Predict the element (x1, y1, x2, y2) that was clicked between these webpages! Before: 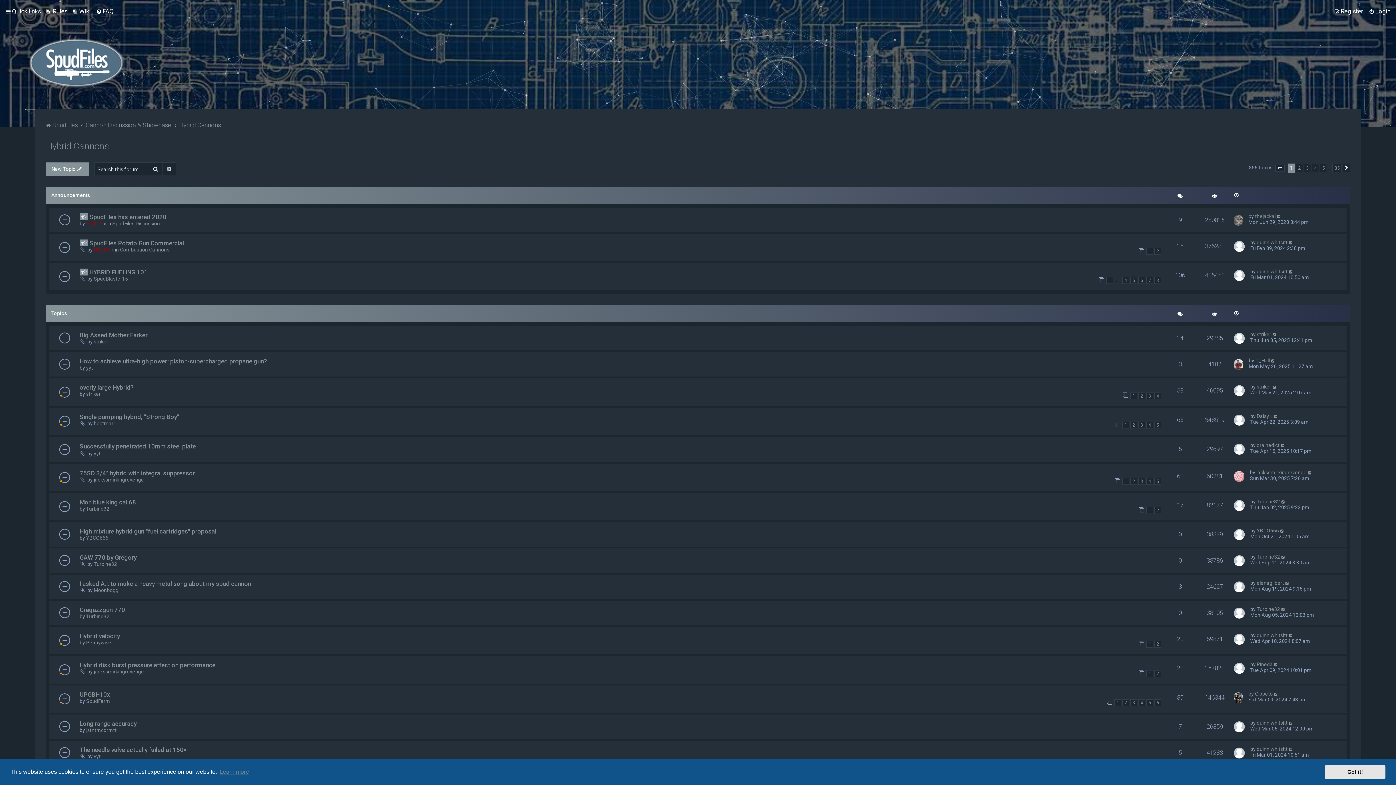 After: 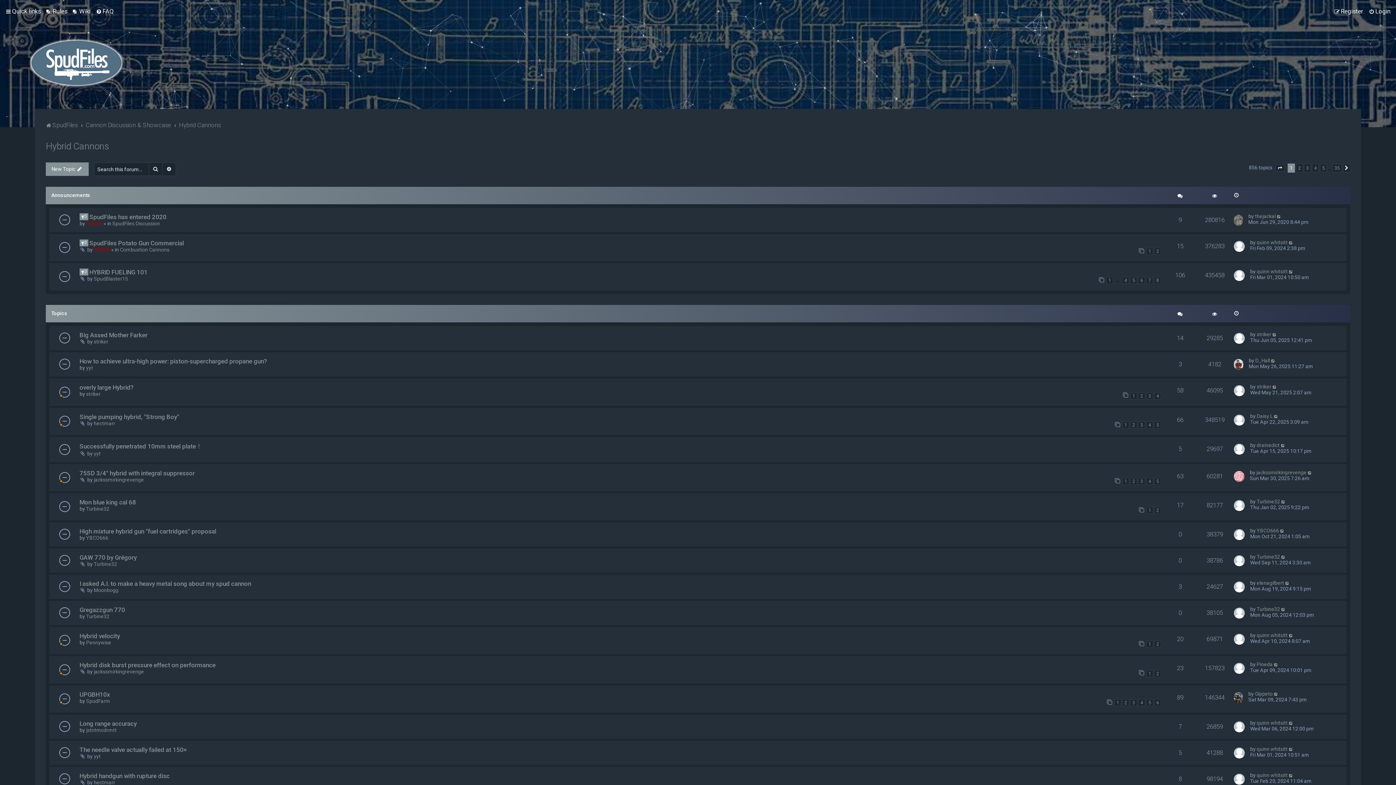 Action: bbox: (1325, 765, 1385, 779) label: dismiss cookie message